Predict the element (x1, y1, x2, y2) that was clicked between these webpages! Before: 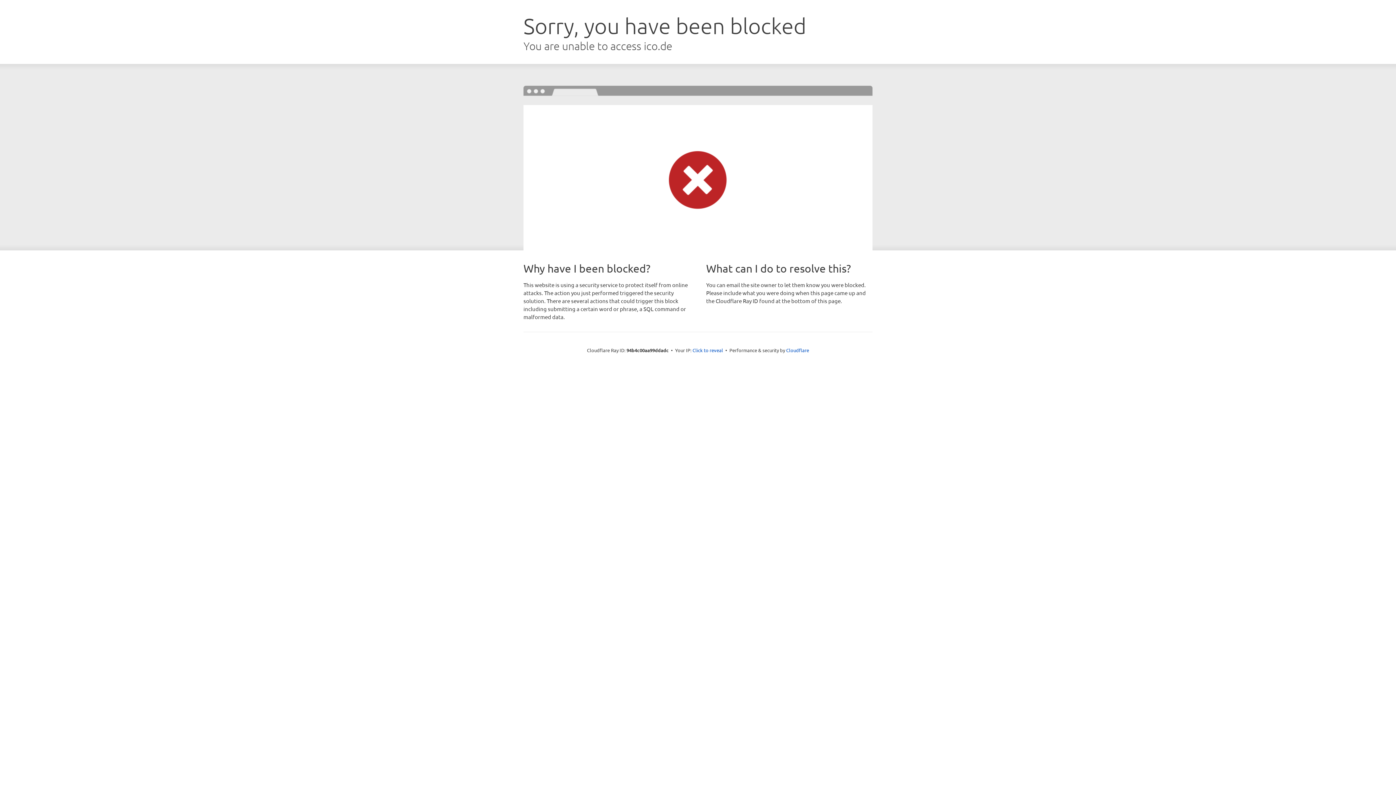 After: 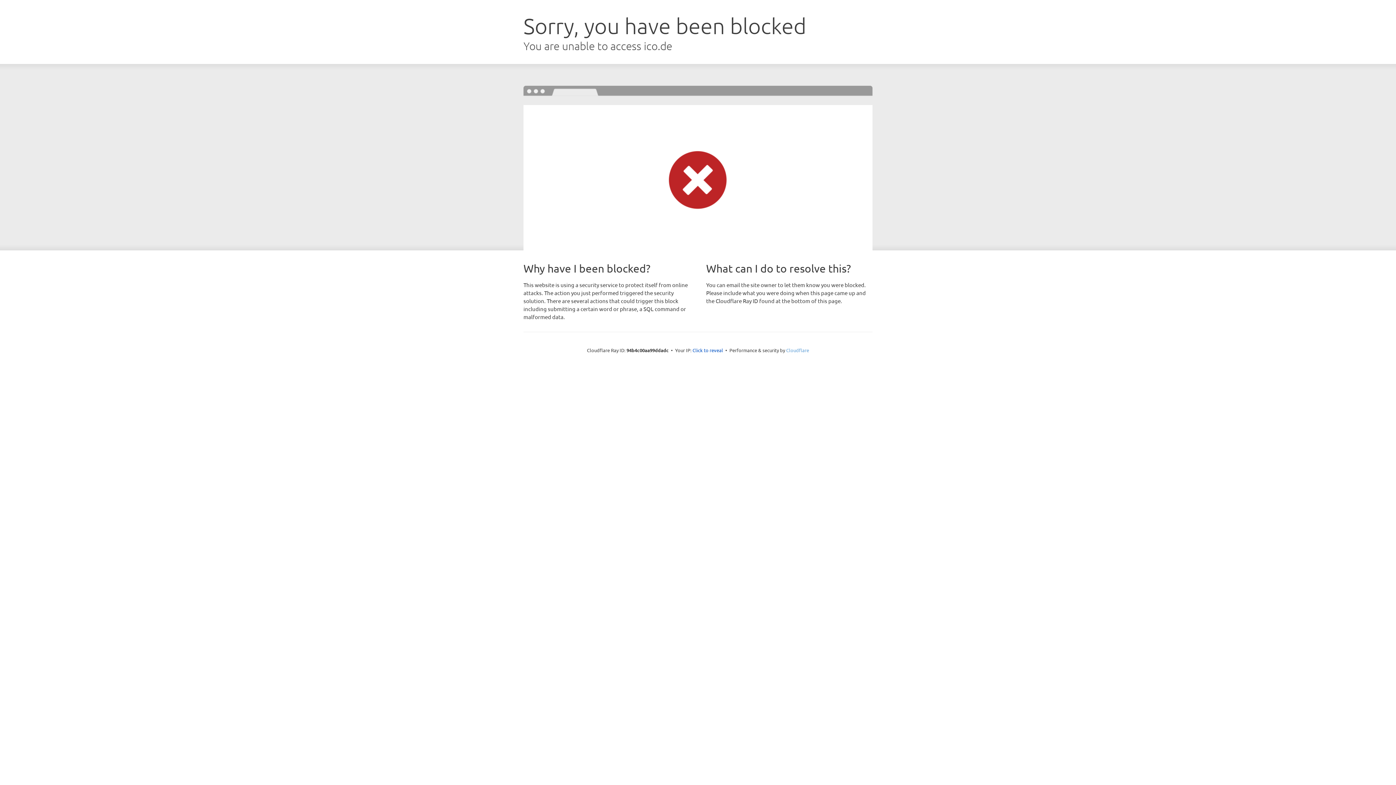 Action: bbox: (786, 347, 809, 353) label: Cloudflare